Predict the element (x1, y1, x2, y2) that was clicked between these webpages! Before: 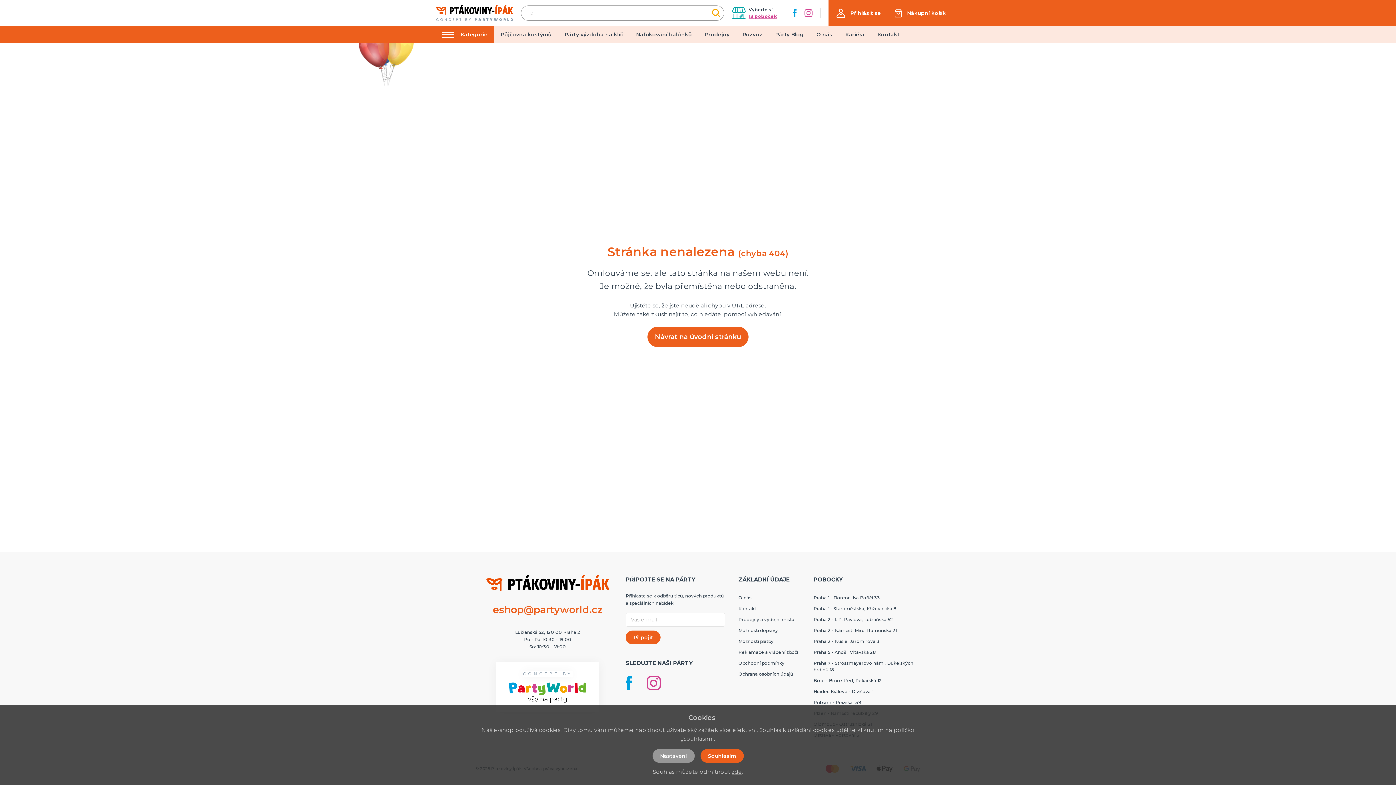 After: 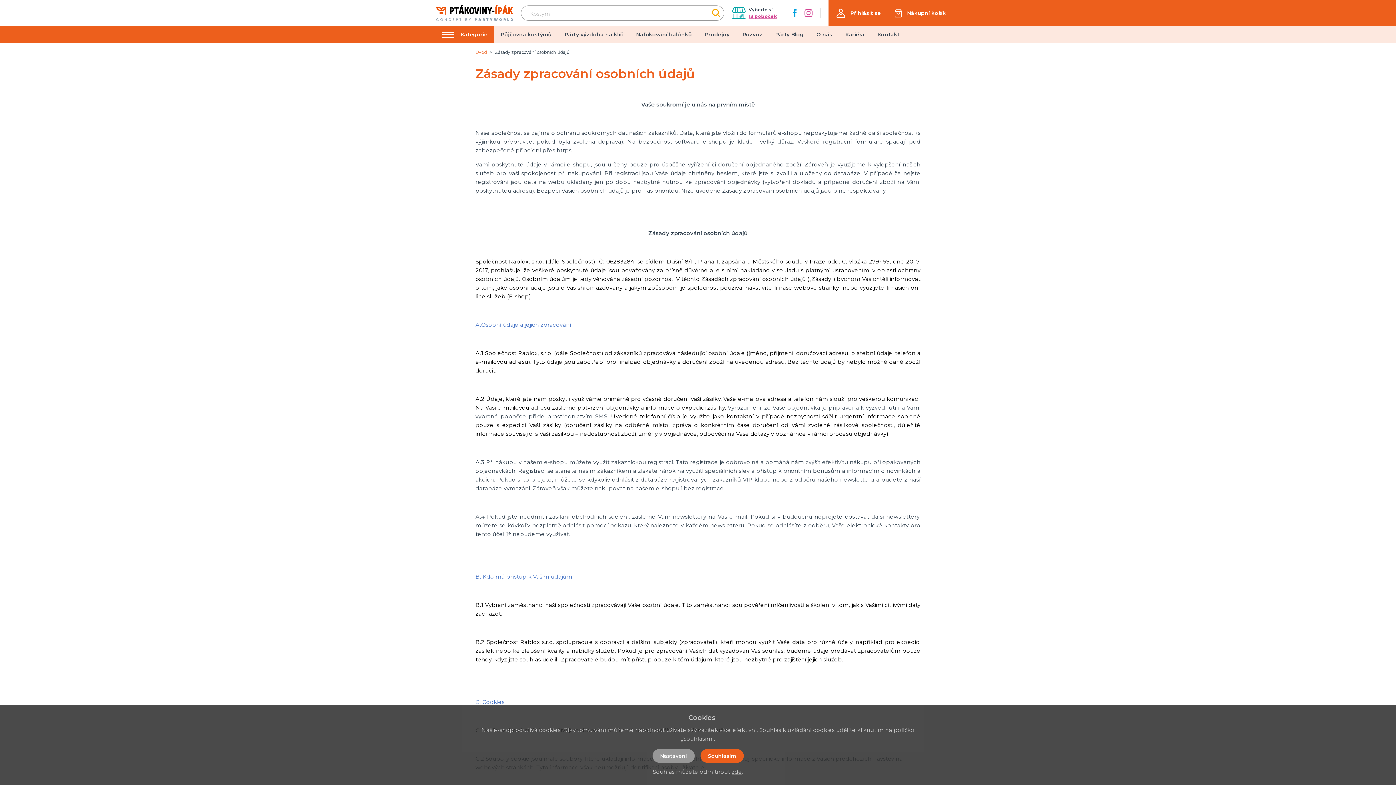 Action: label: Ochrana osobních údajů bbox: (738, 671, 793, 677)